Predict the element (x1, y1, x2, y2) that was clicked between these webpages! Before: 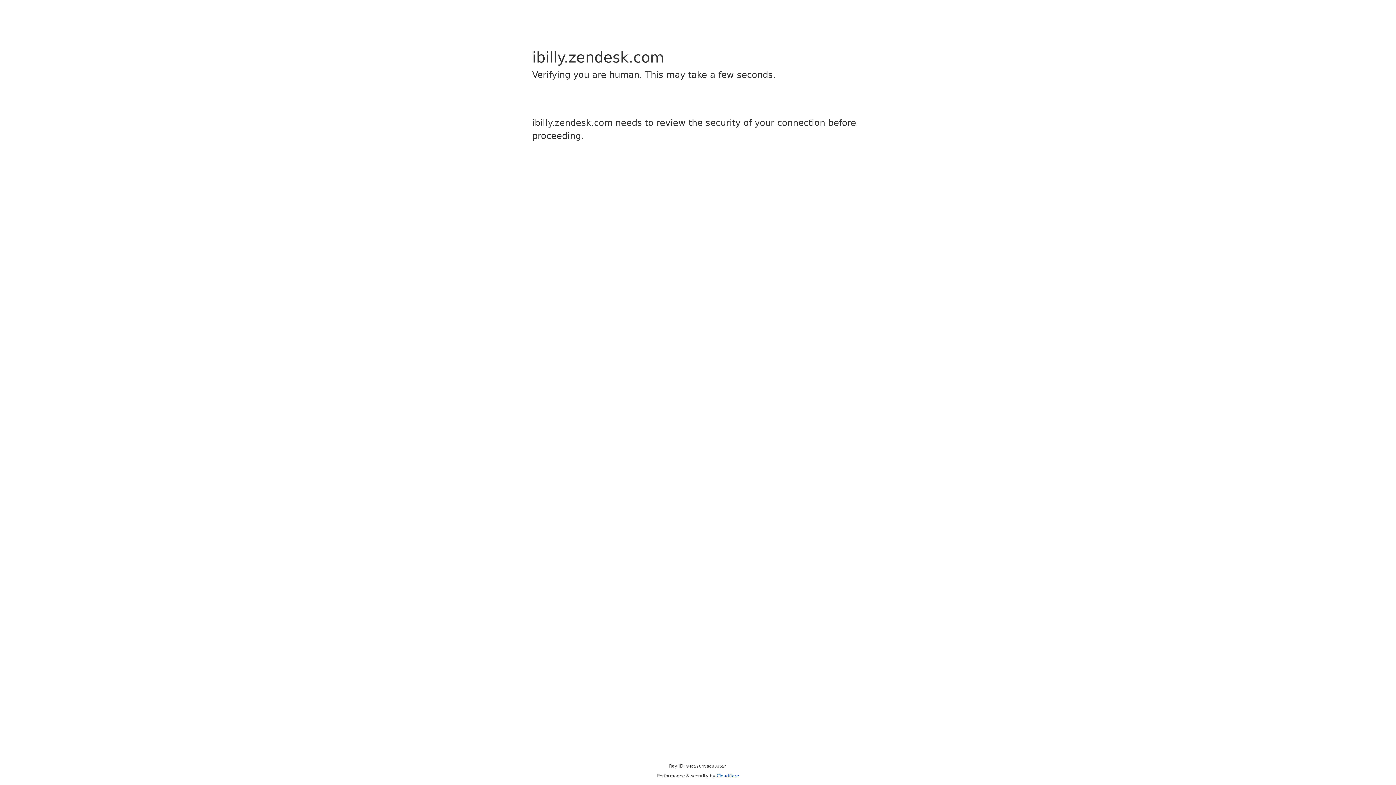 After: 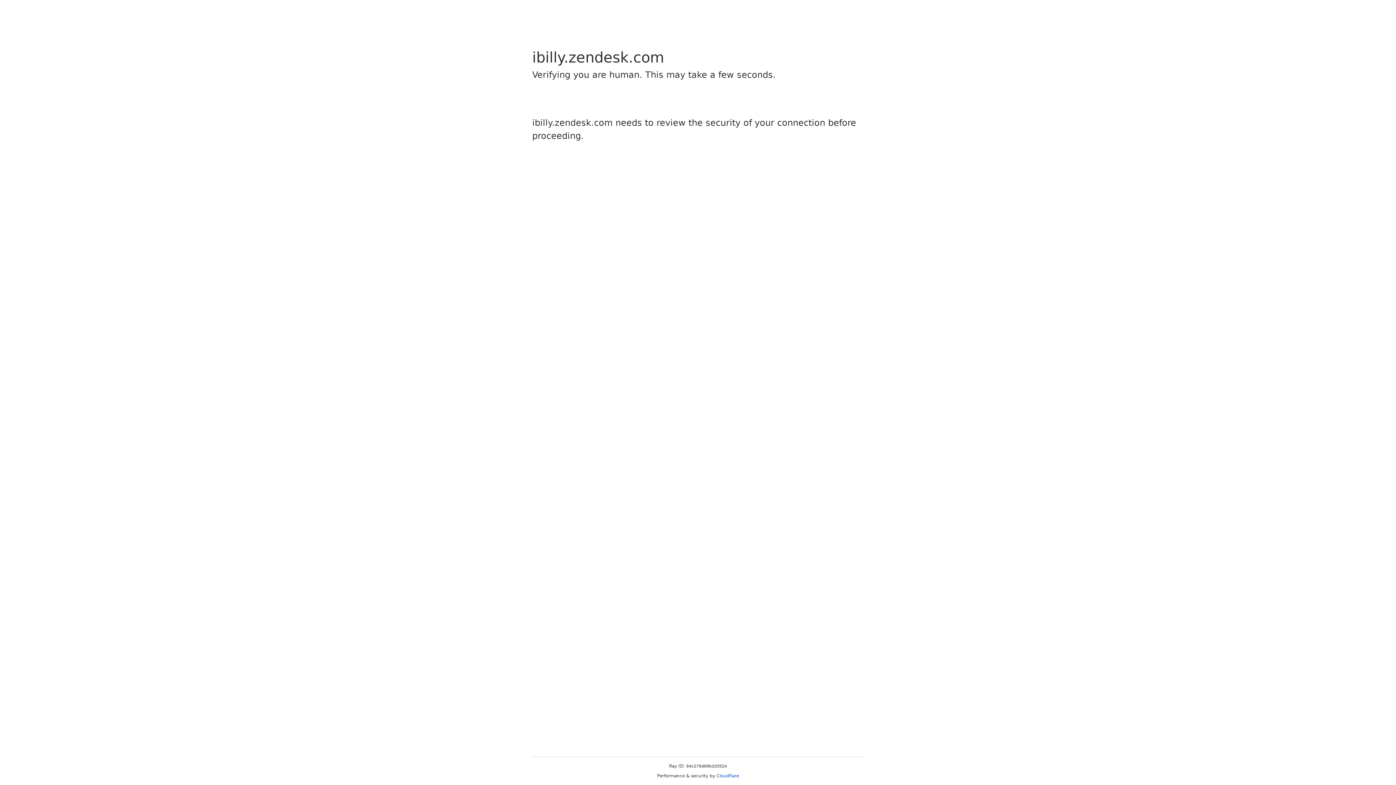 Action: bbox: (716, 773, 739, 778) label: Cloudflare